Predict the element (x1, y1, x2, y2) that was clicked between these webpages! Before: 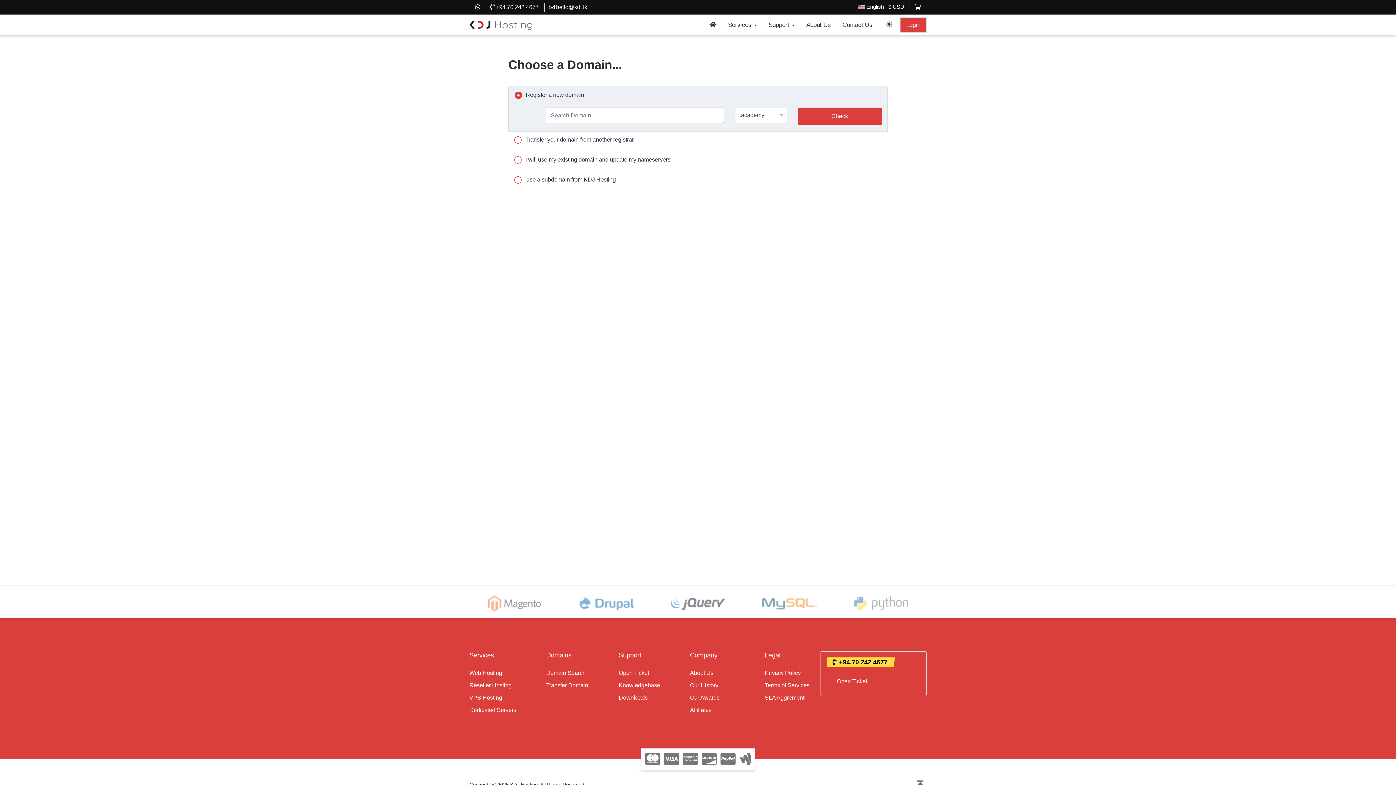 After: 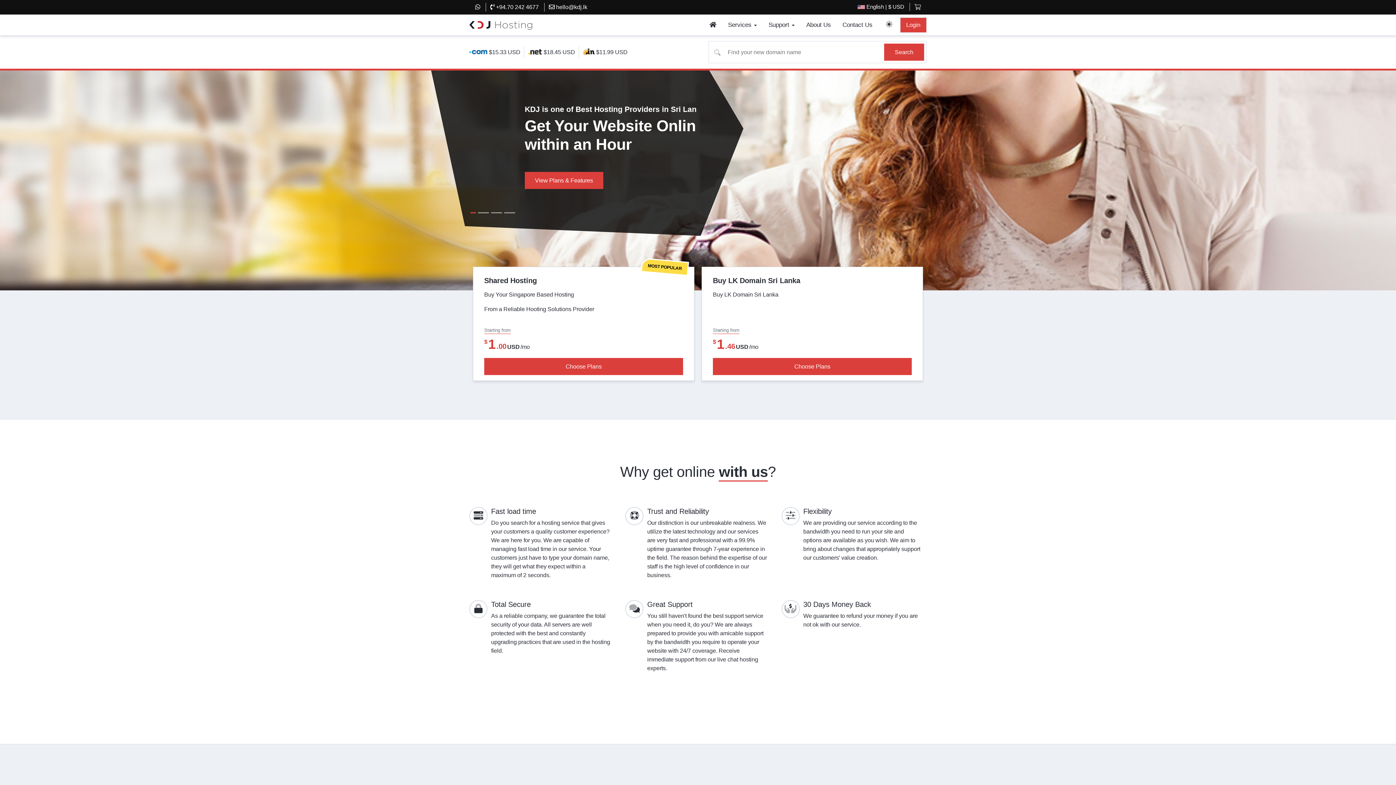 Action: bbox: (703, 14, 722, 35)